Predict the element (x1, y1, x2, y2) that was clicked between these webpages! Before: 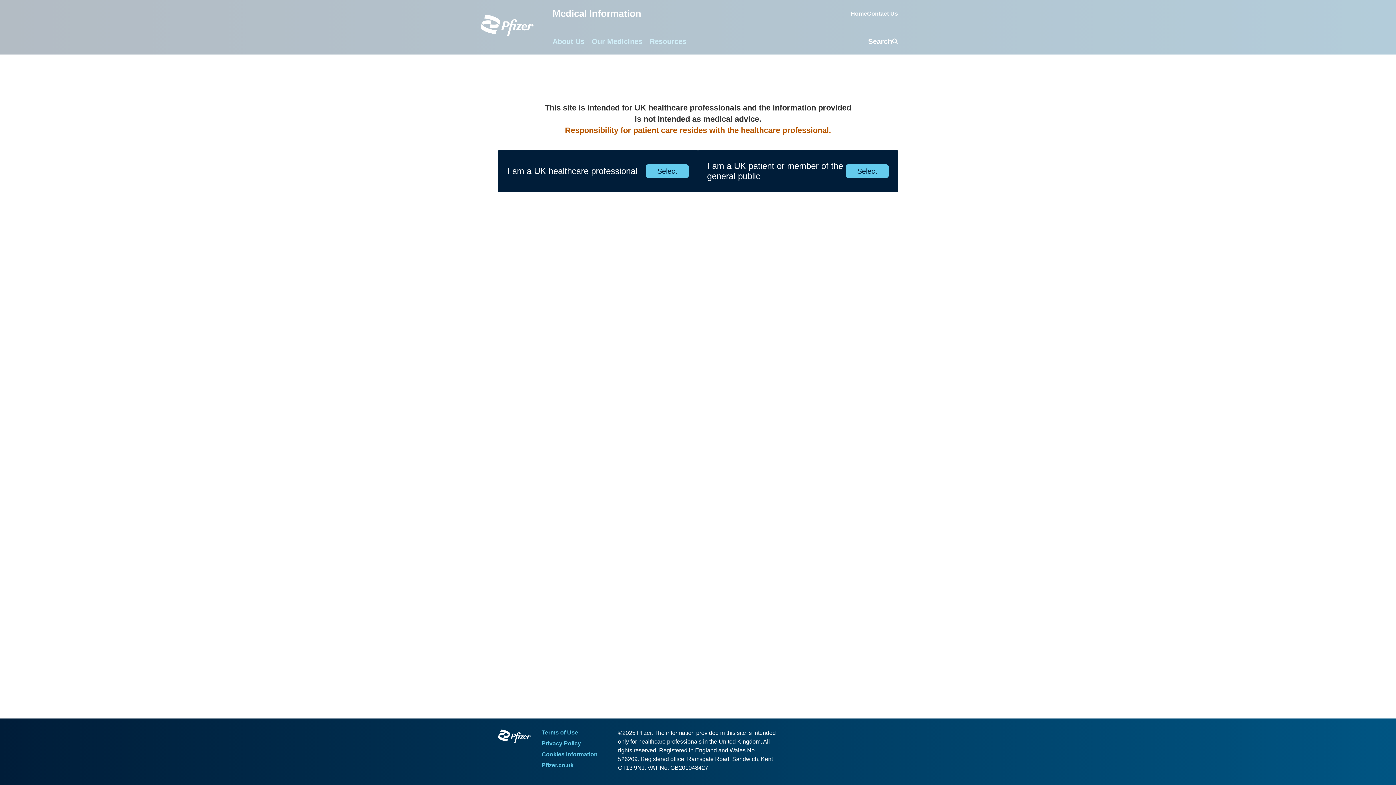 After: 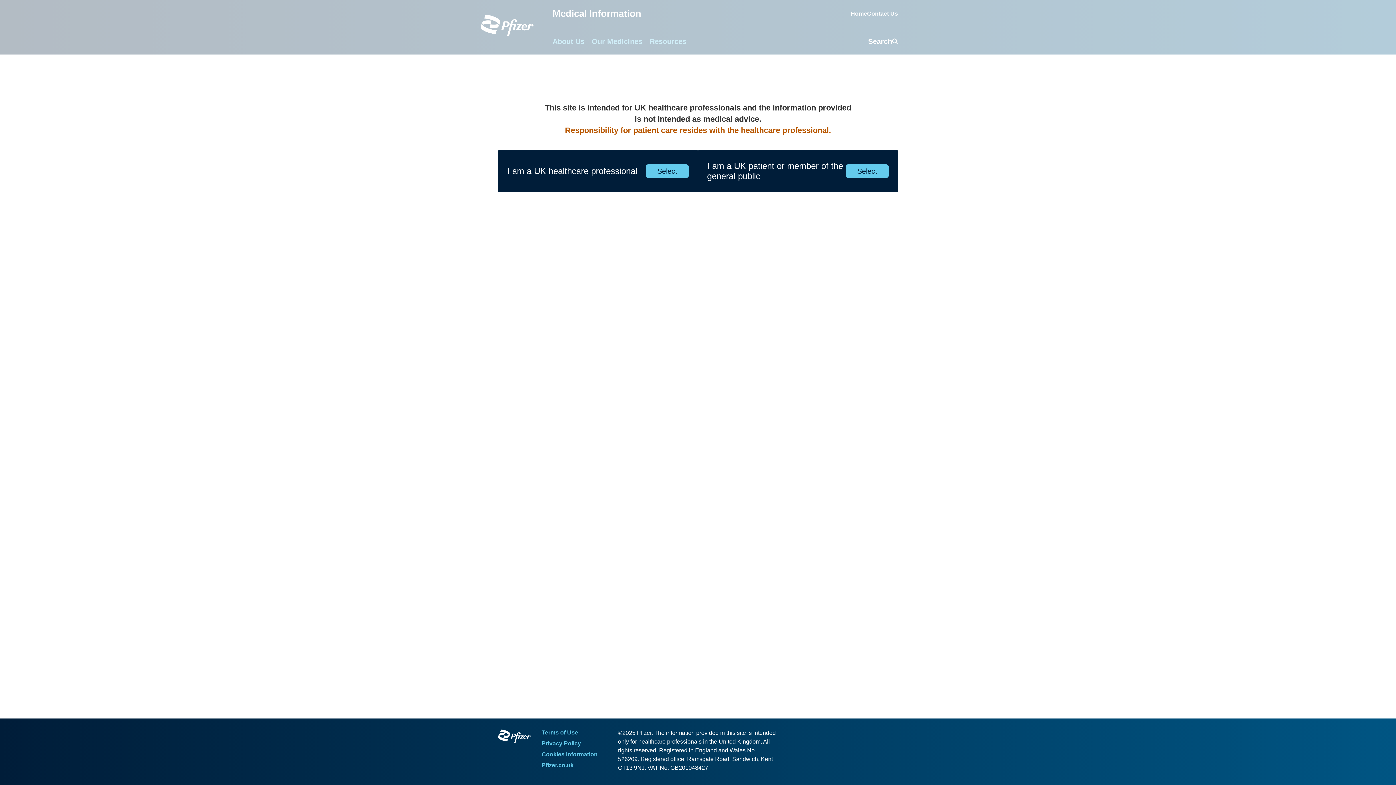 Action: bbox: (541, 749, 597, 760) label: Cookies Information